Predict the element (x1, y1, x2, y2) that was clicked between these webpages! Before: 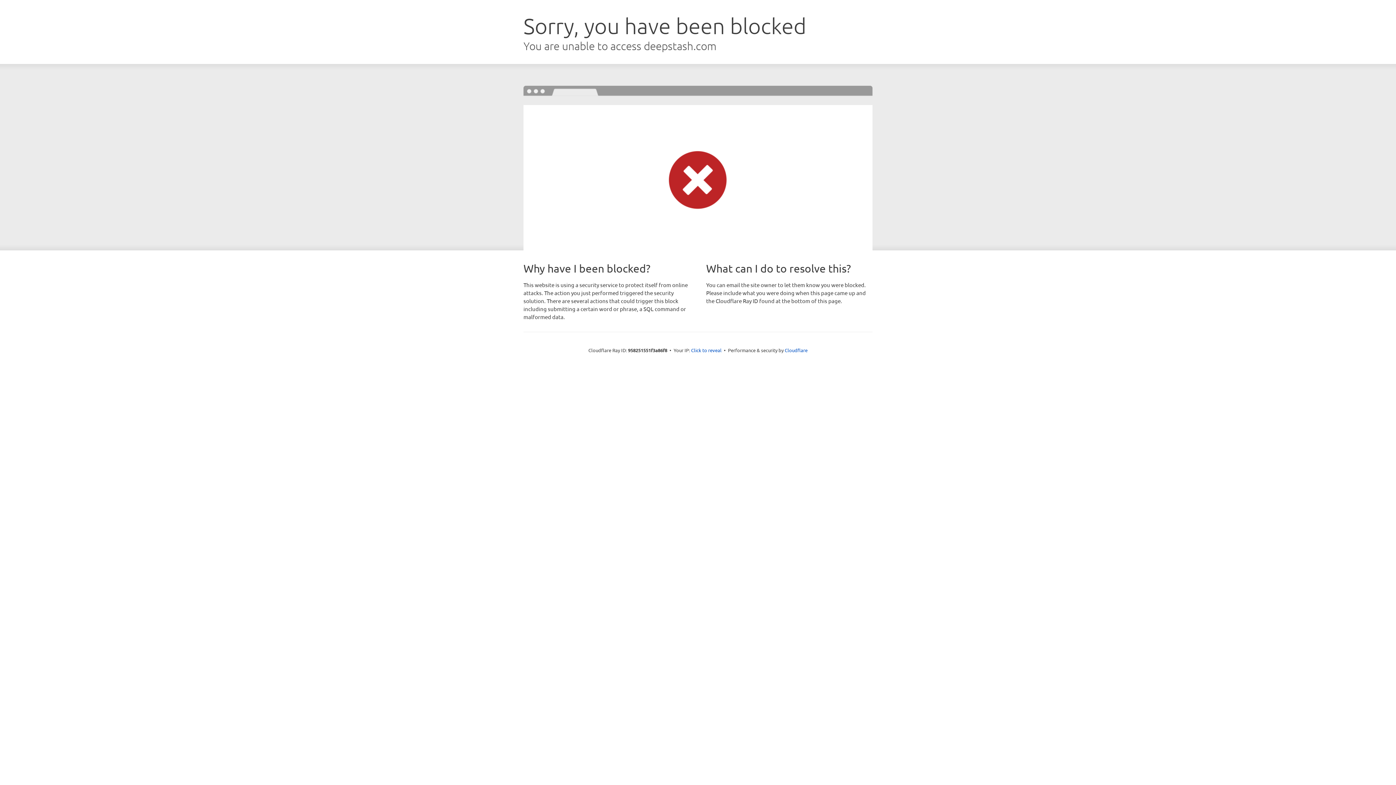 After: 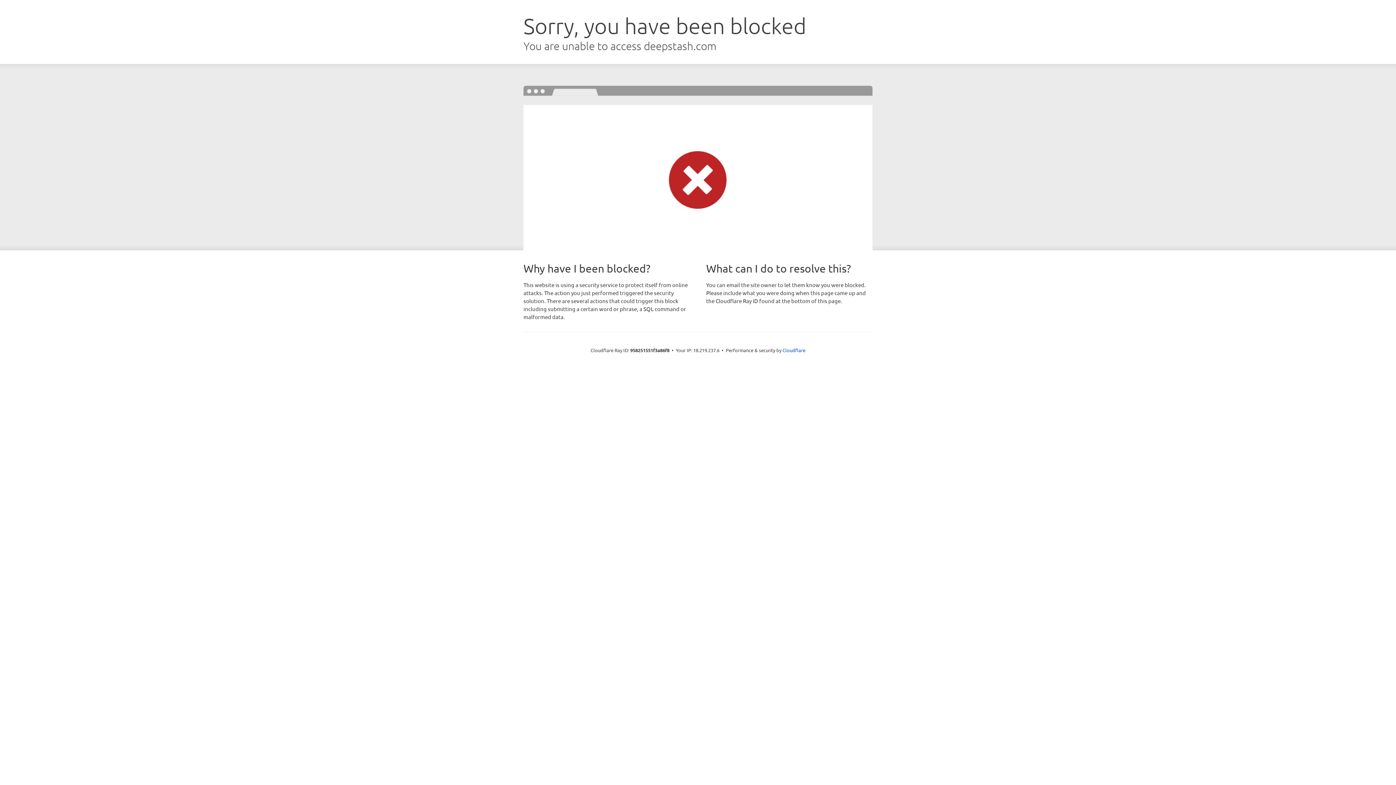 Action: label: Click to reveal bbox: (691, 346, 721, 353)